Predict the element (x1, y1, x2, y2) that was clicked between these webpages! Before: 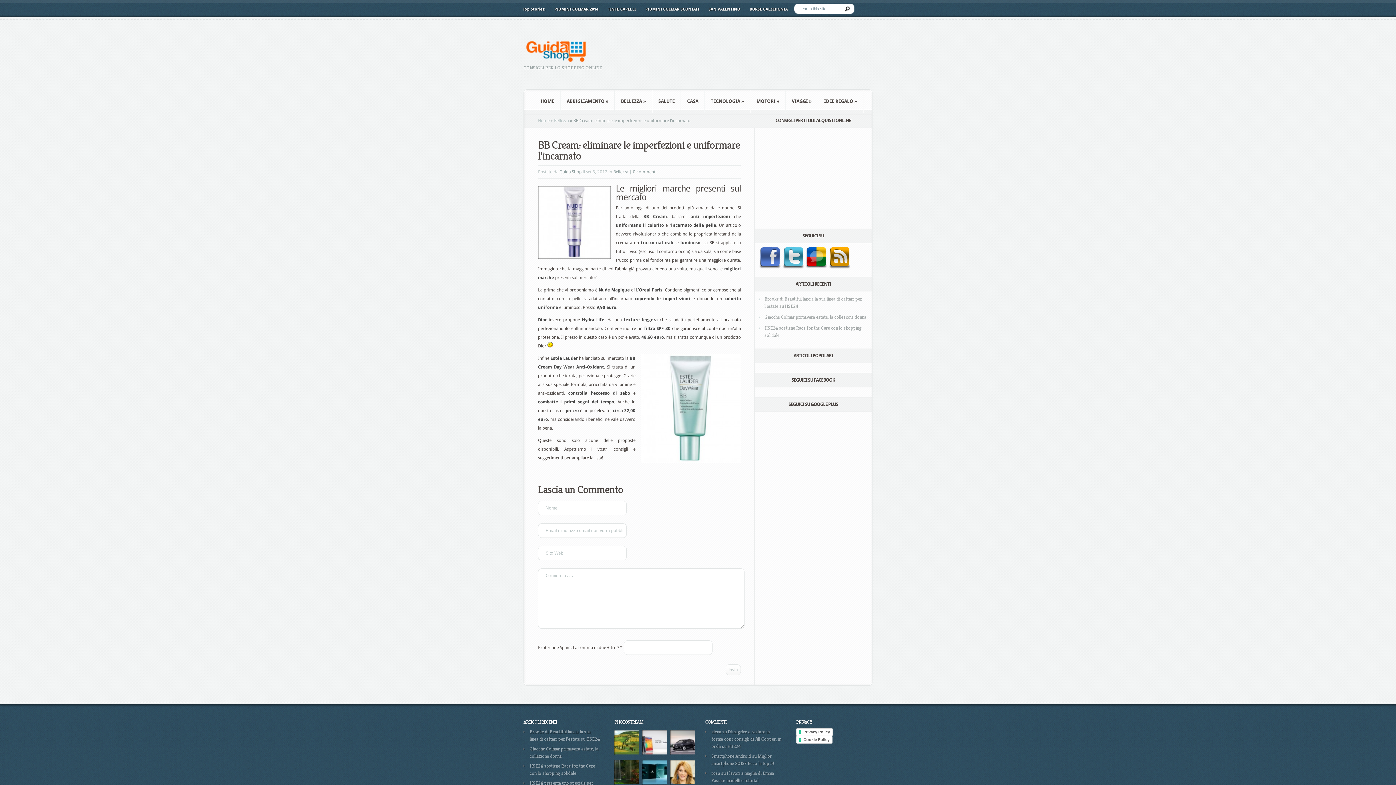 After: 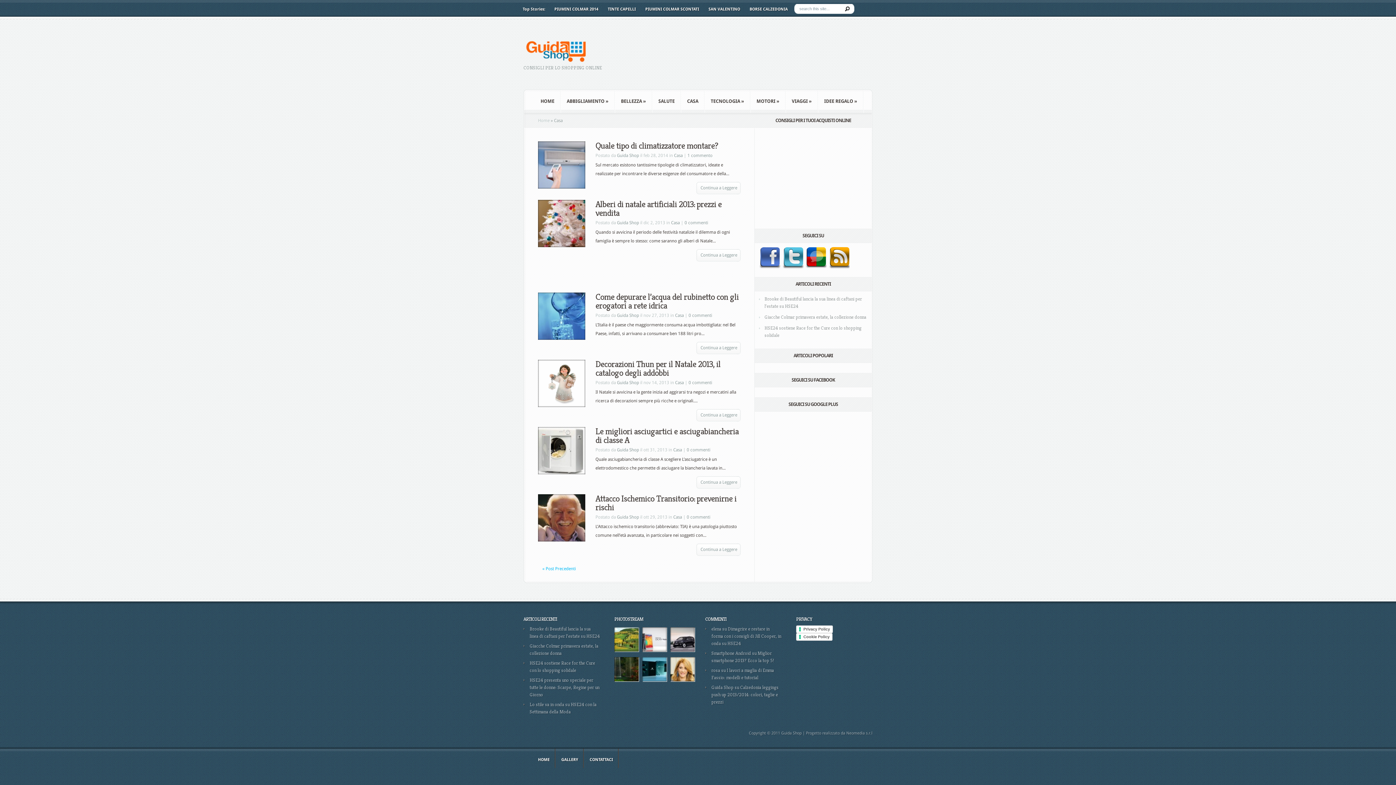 Action: label: CASA bbox: (681, 89, 704, 113)